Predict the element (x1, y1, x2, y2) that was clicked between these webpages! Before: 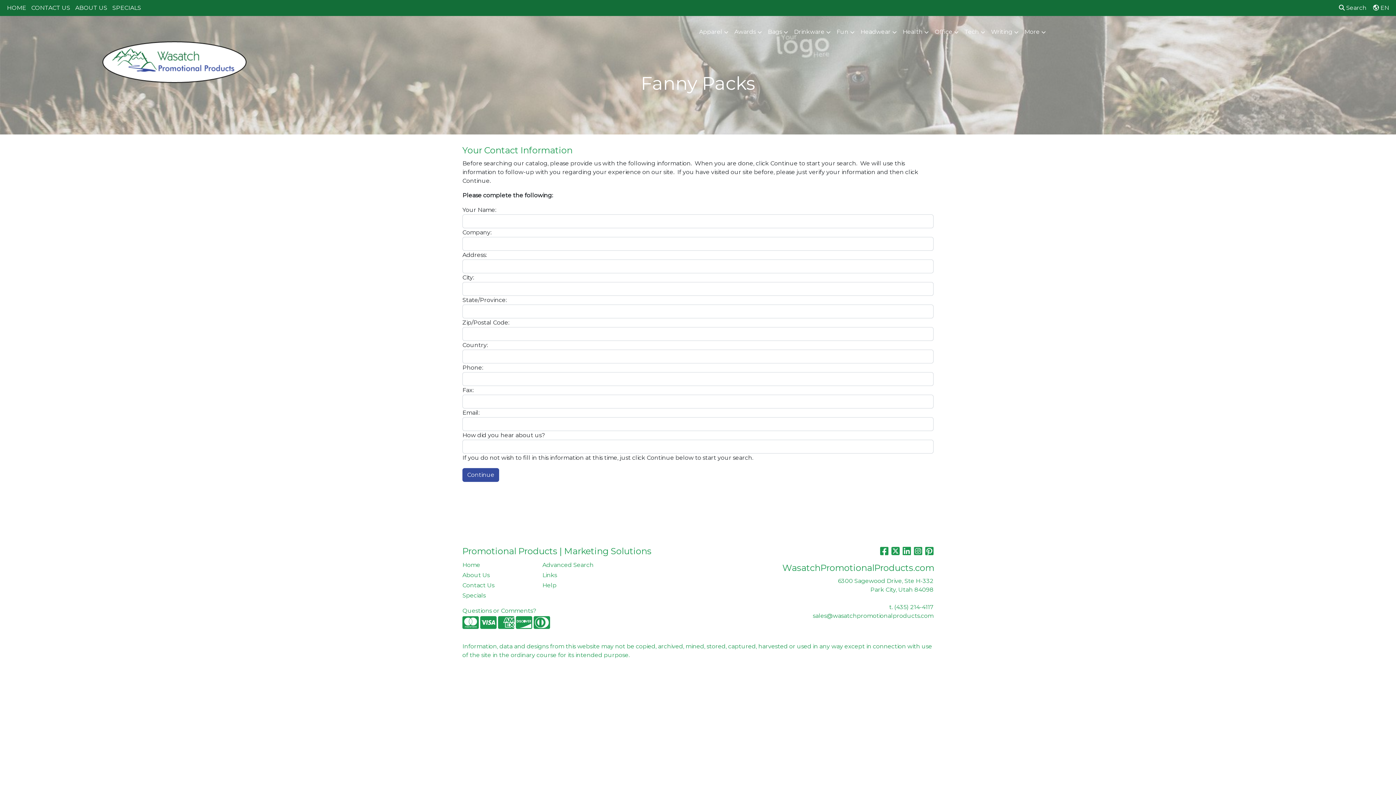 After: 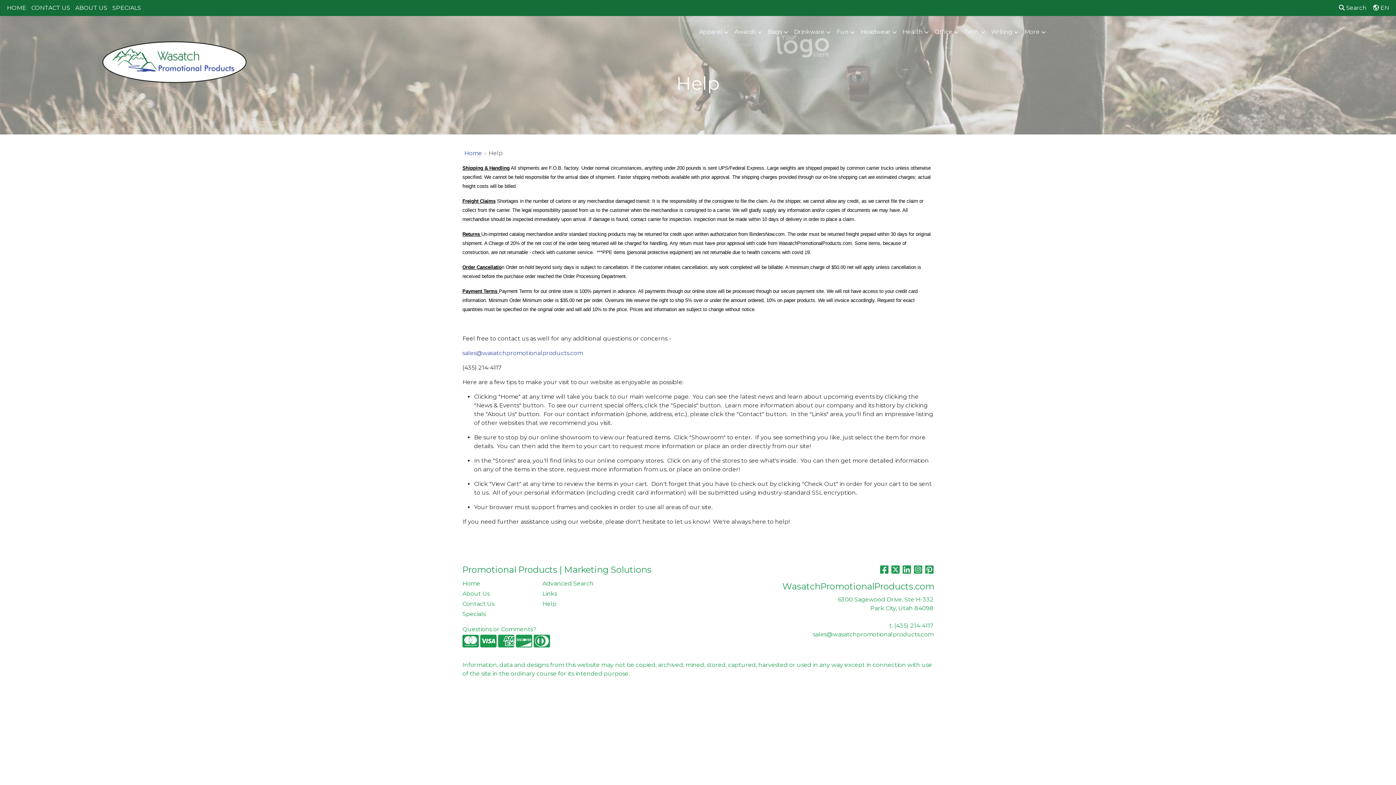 Action: bbox: (542, 580, 613, 590) label: Help